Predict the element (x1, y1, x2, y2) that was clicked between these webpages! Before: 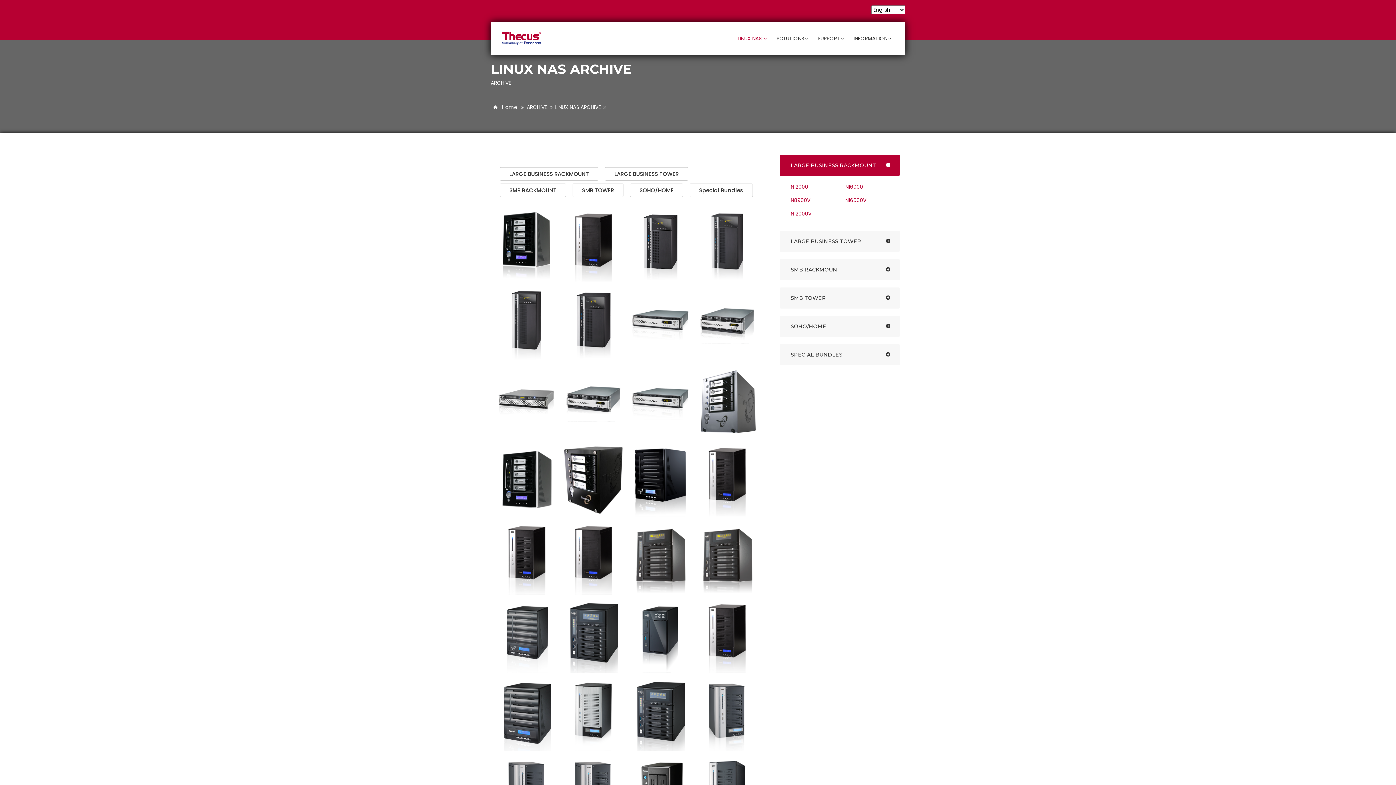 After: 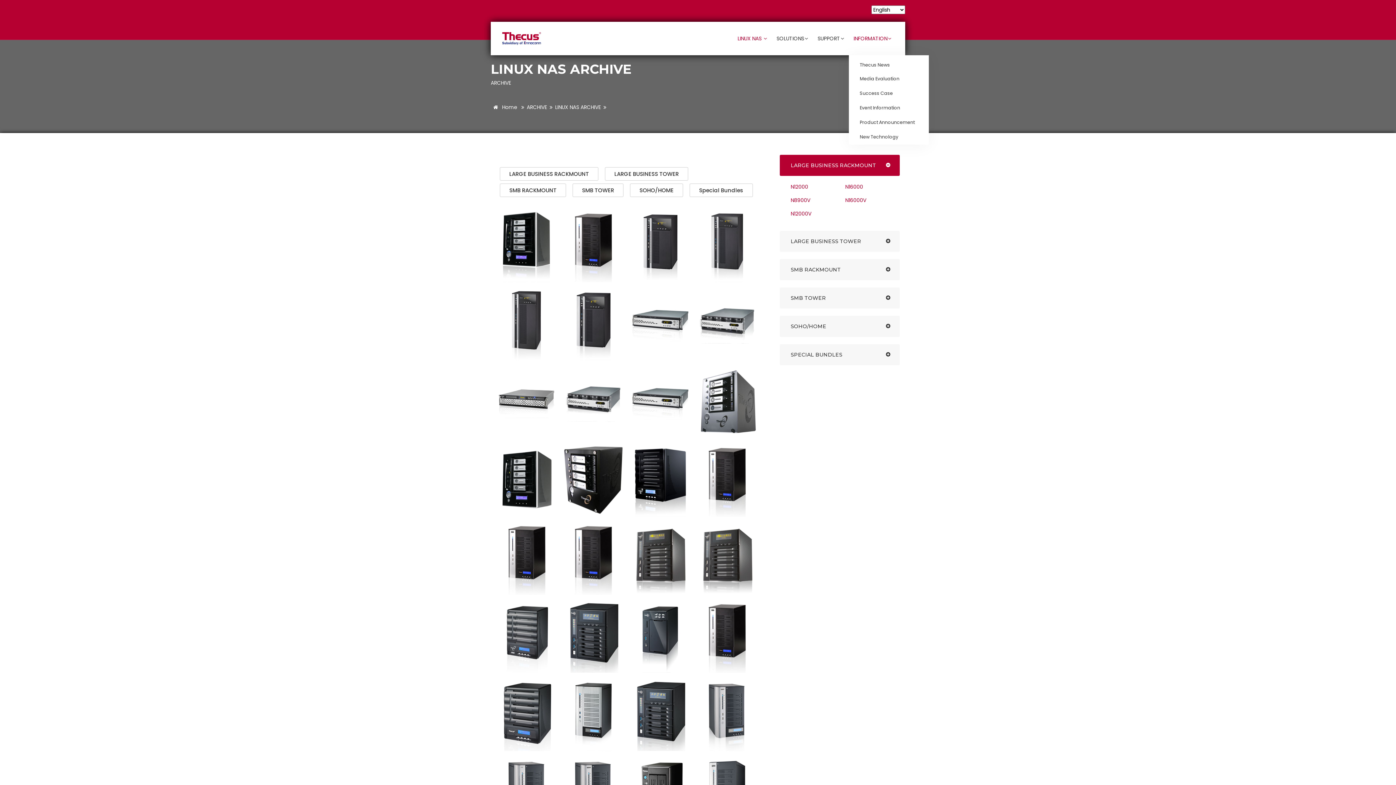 Action: bbox: (849, 34, 896, 42) label: INFORMATION